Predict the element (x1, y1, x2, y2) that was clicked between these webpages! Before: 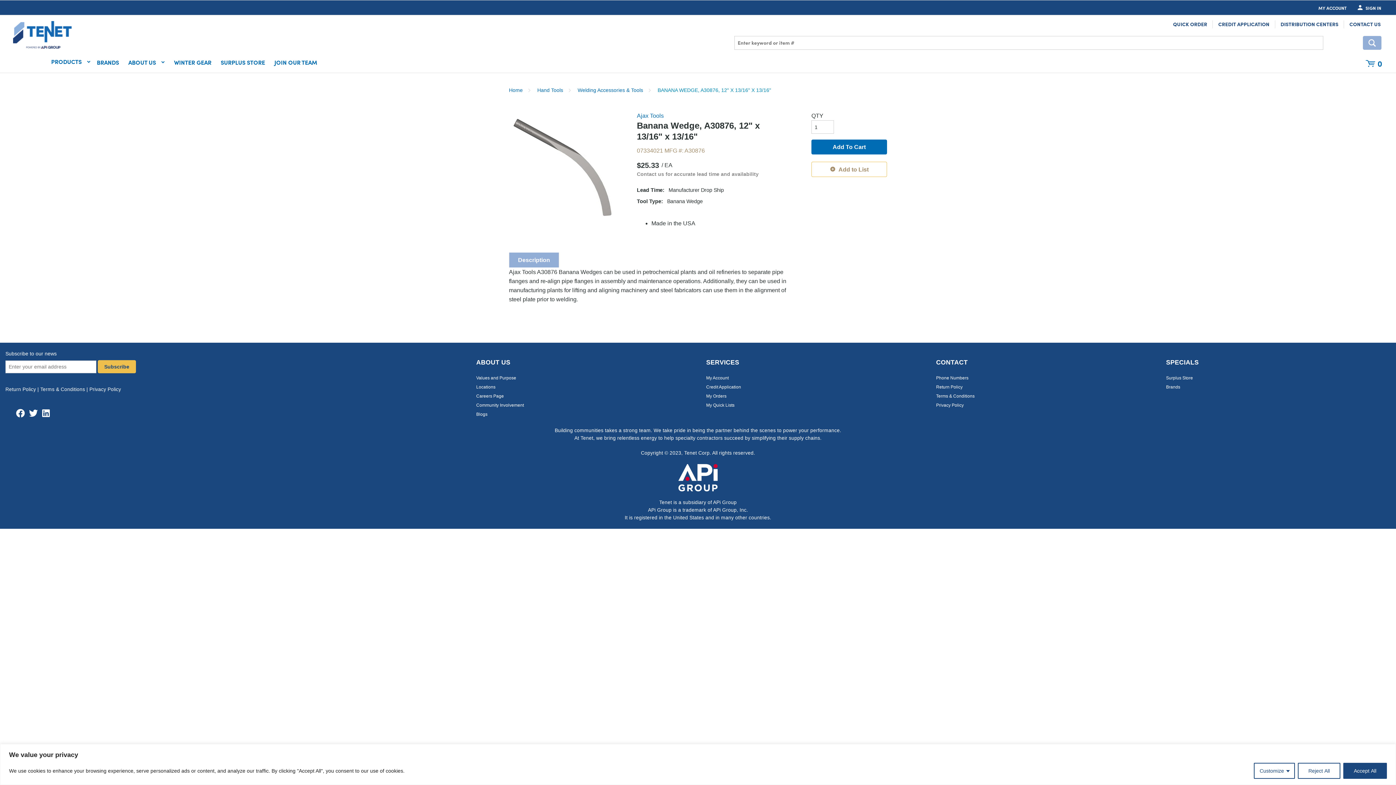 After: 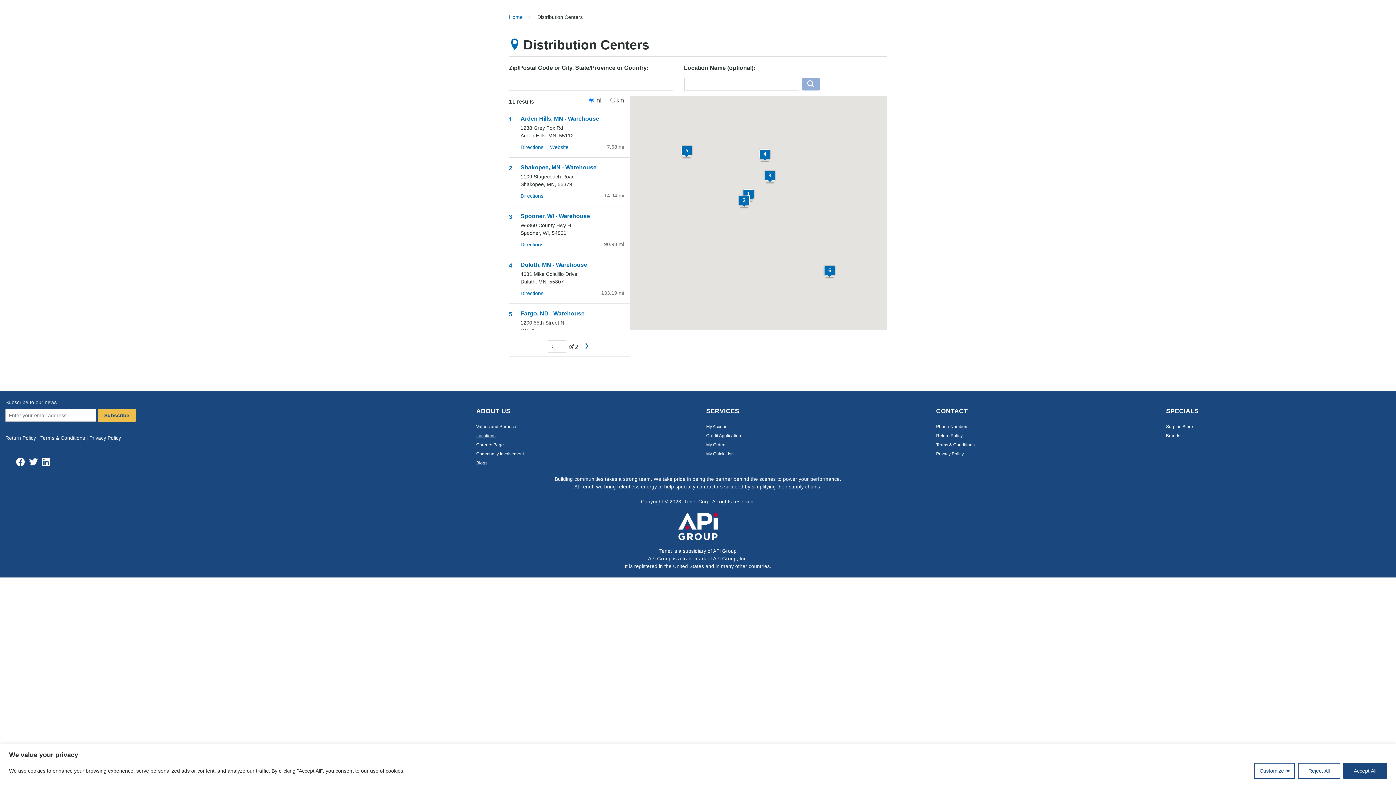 Action: label: Locations bbox: (476, 384, 495, 389)